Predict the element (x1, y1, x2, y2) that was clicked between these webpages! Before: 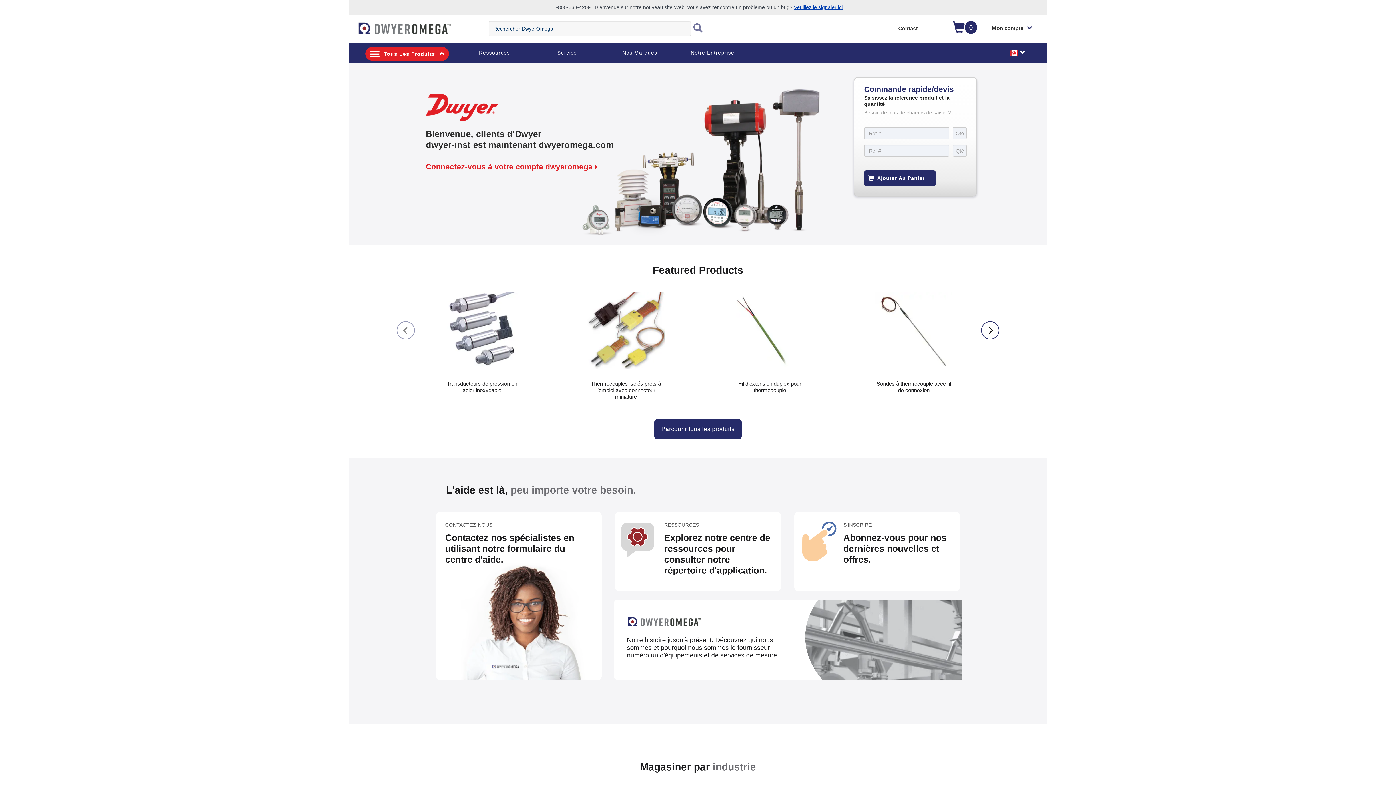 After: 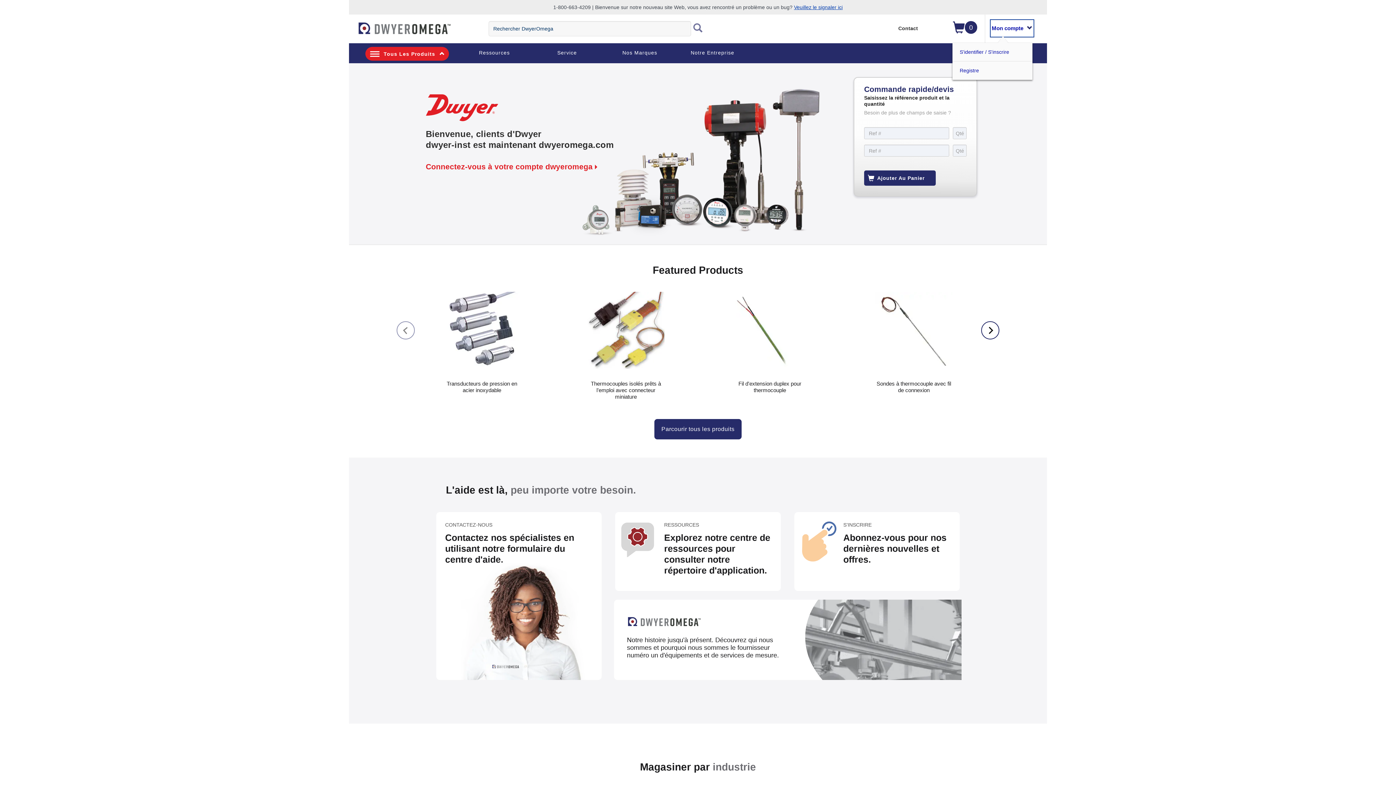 Action: bbox: (992, 21, 1032, 35) label: Mon compte